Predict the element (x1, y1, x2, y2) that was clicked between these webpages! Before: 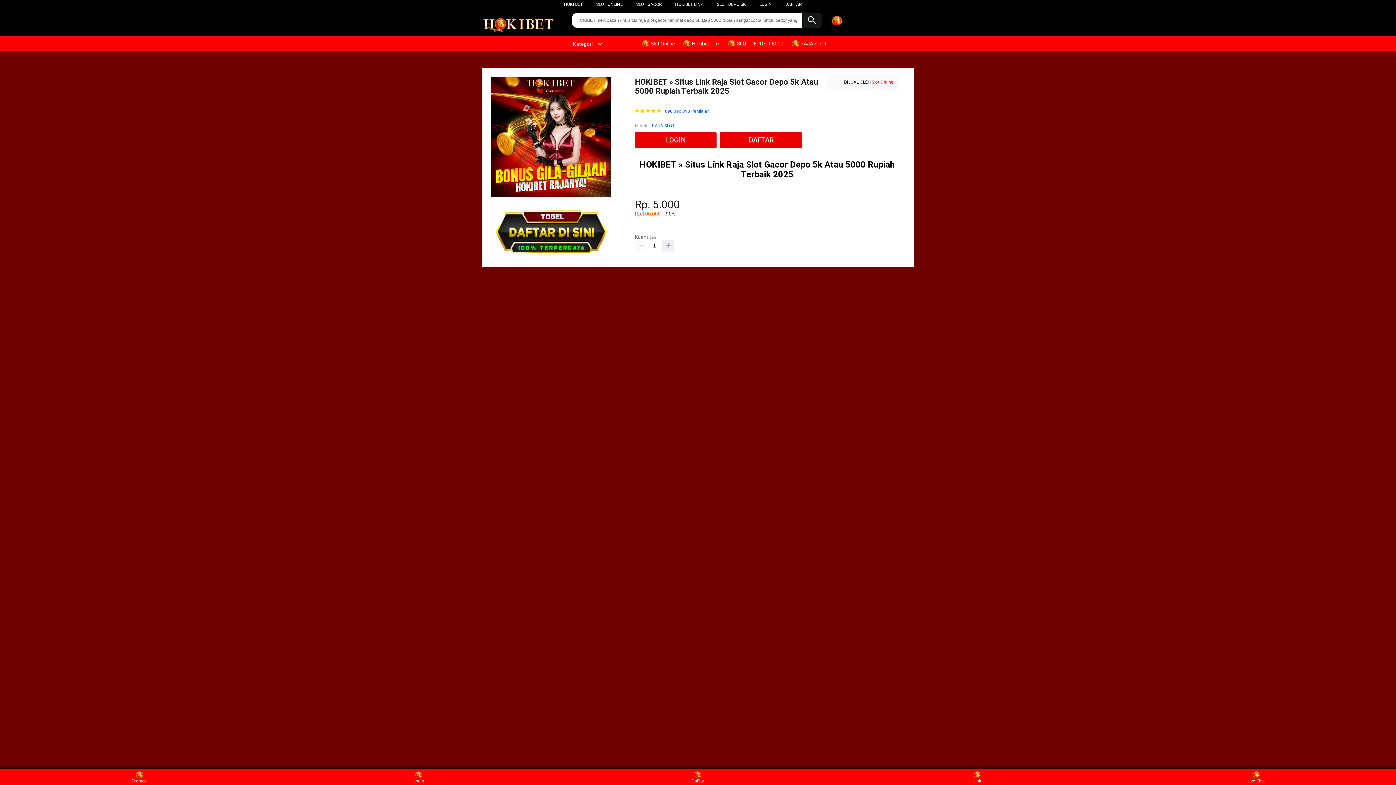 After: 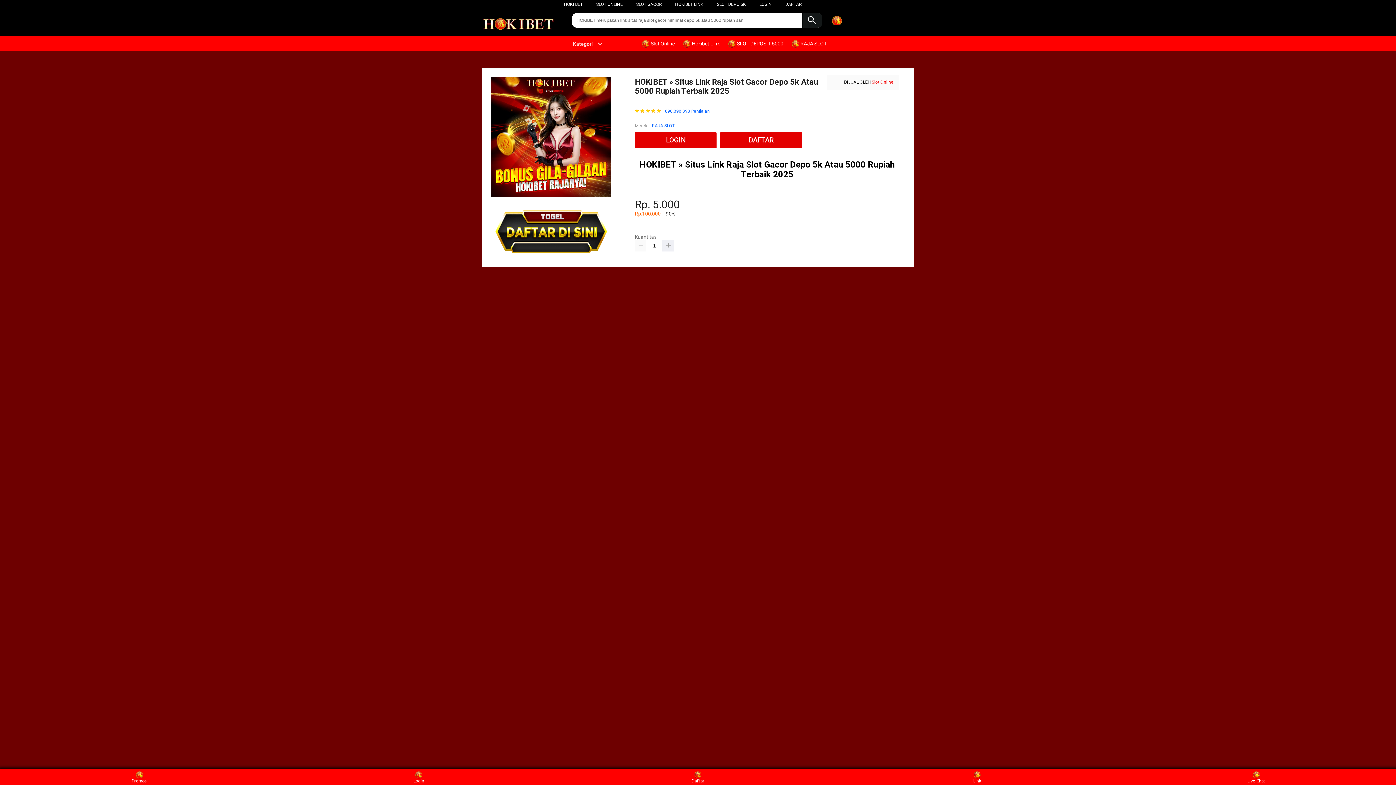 Action: label: DAFTAR bbox: (720, 132, 802, 148)